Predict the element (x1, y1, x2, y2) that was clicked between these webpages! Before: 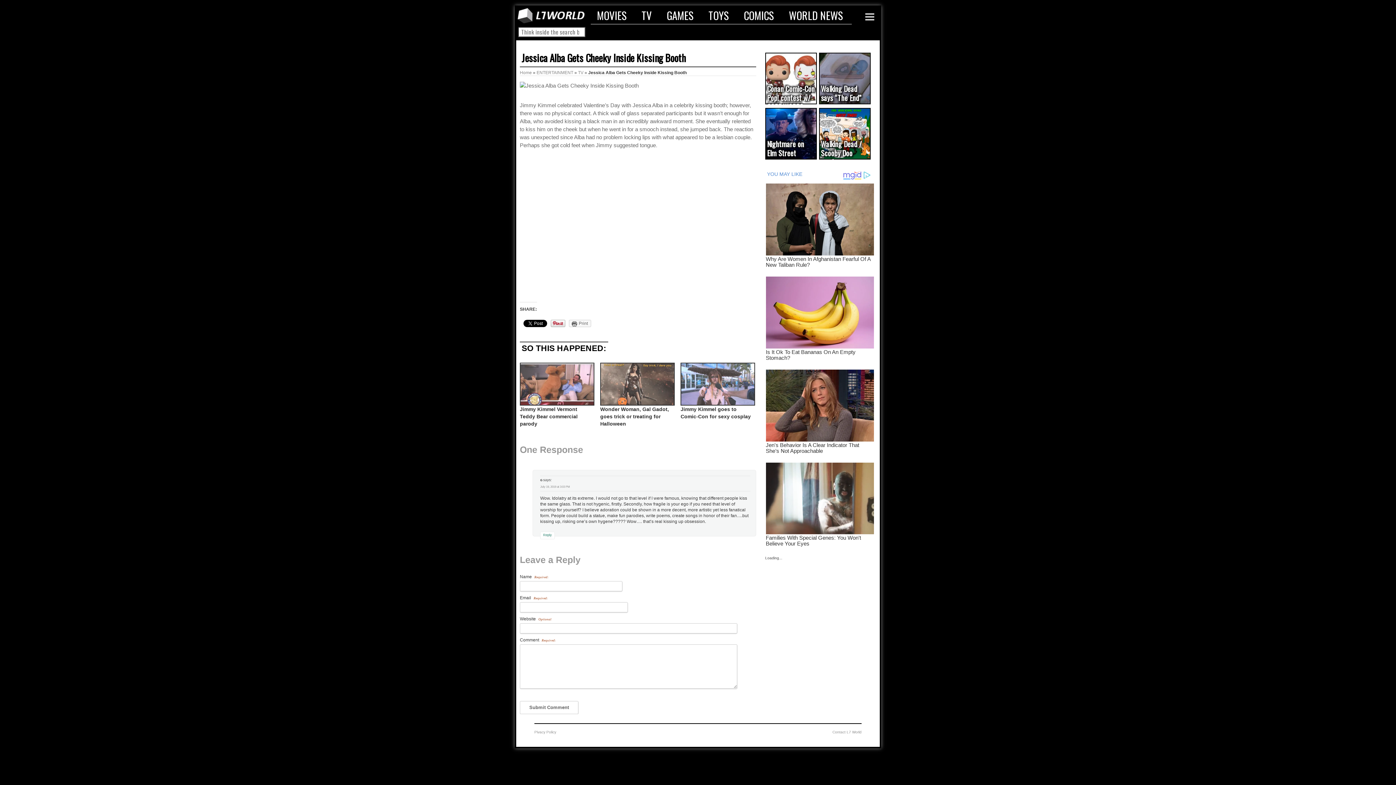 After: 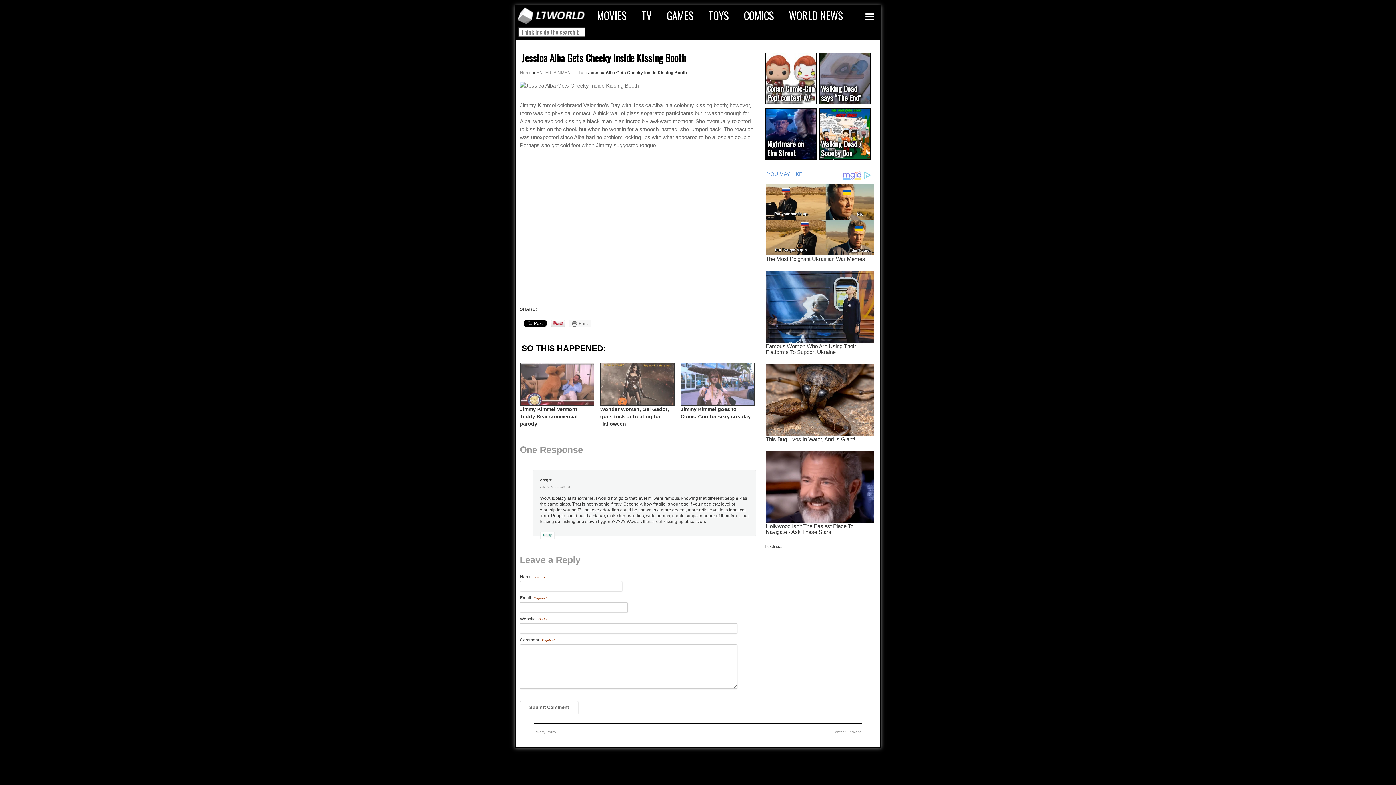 Action: label: Jessica Alba Gets Cheeky Inside Kissing Booth bbox: (521, 50, 686, 65)